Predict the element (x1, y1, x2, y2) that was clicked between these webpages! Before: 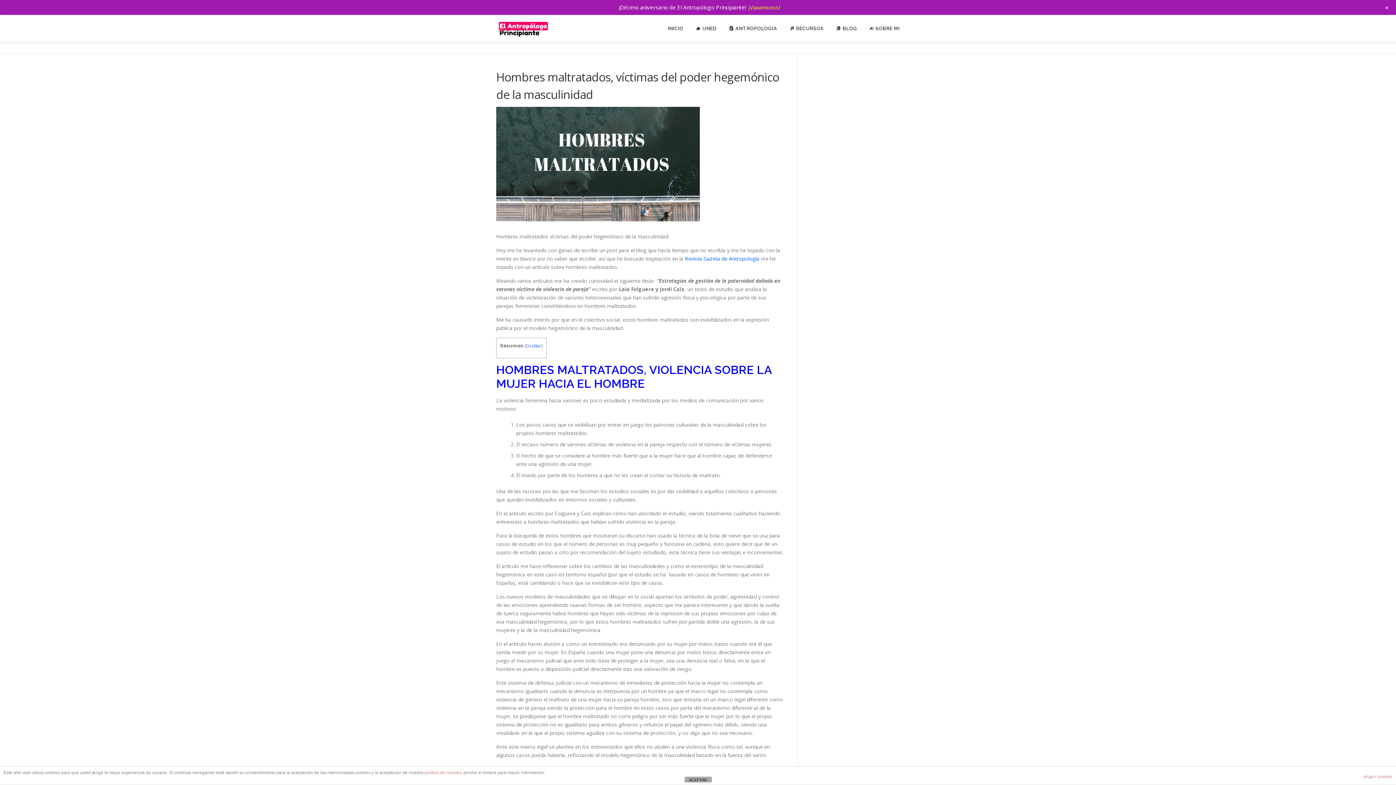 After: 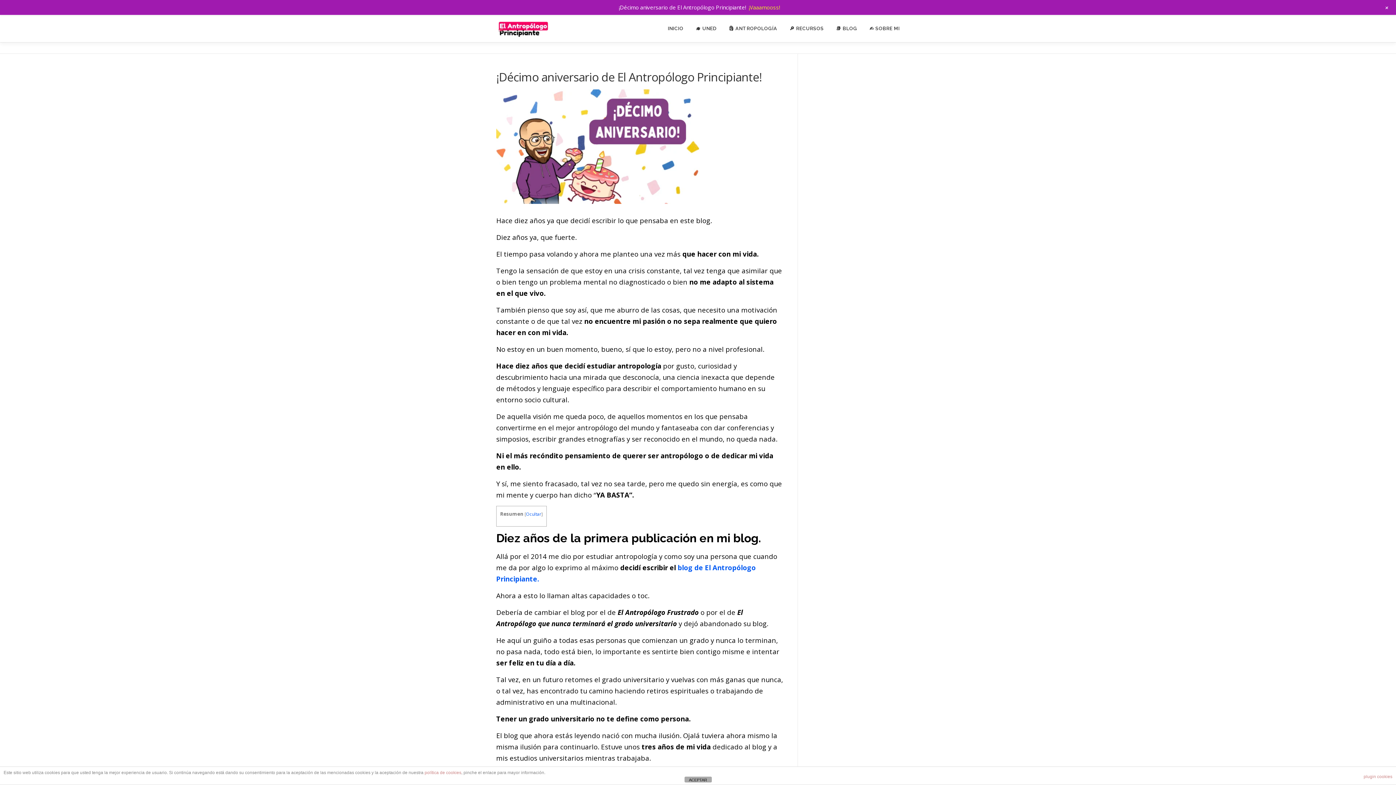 Action: label: ¡Vaaamooss! bbox: (748, 3, 780, 10)